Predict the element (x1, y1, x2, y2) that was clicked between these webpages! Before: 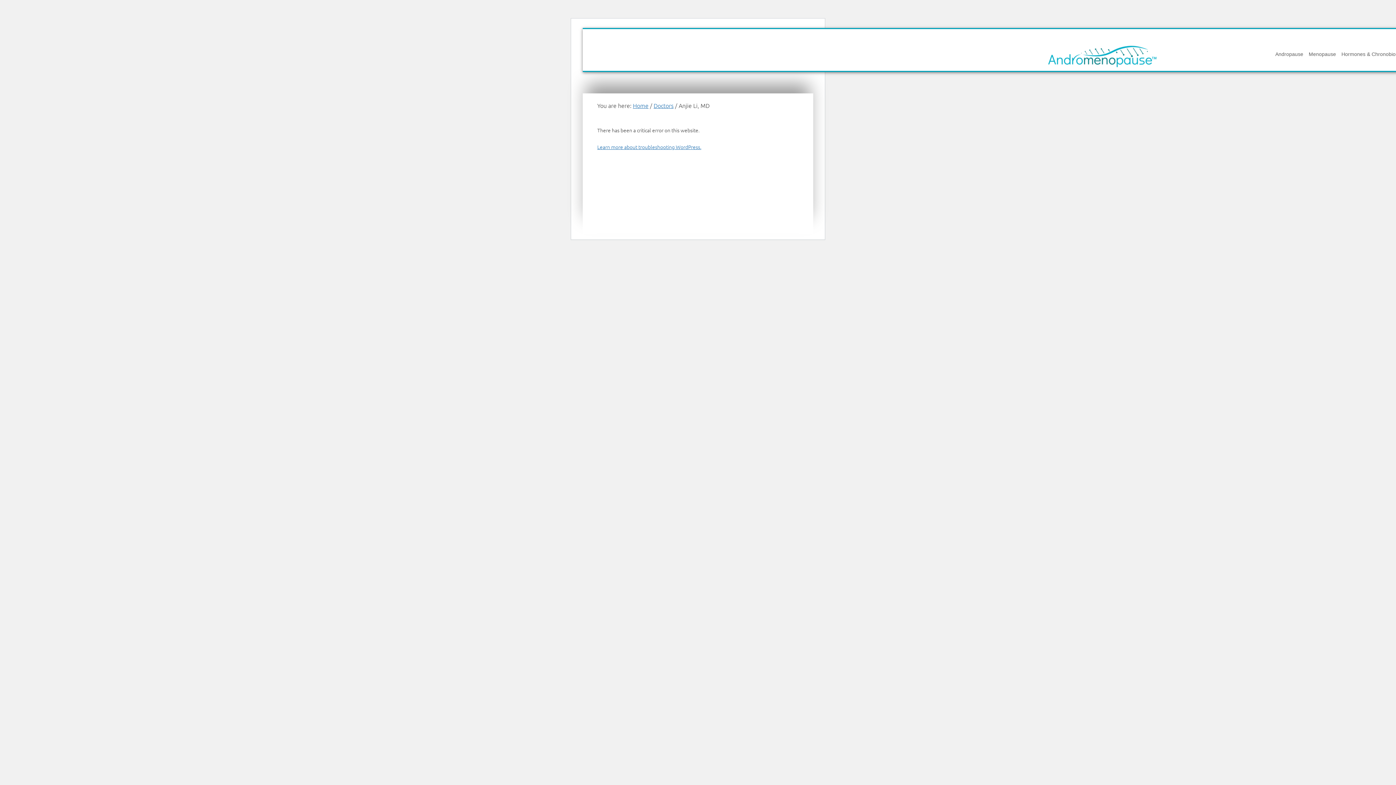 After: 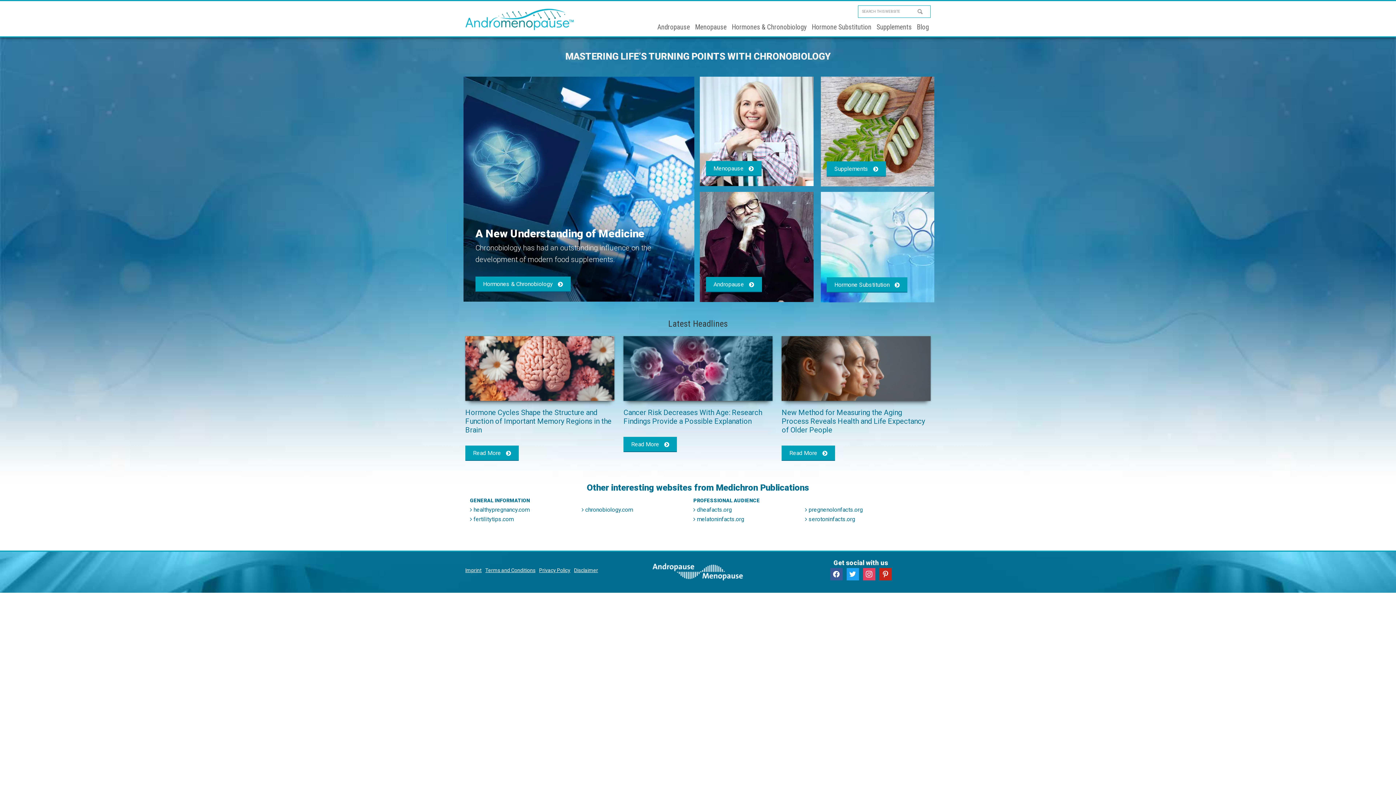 Action: label: Andromenopause bbox: (1048, 41, 1157, 70)